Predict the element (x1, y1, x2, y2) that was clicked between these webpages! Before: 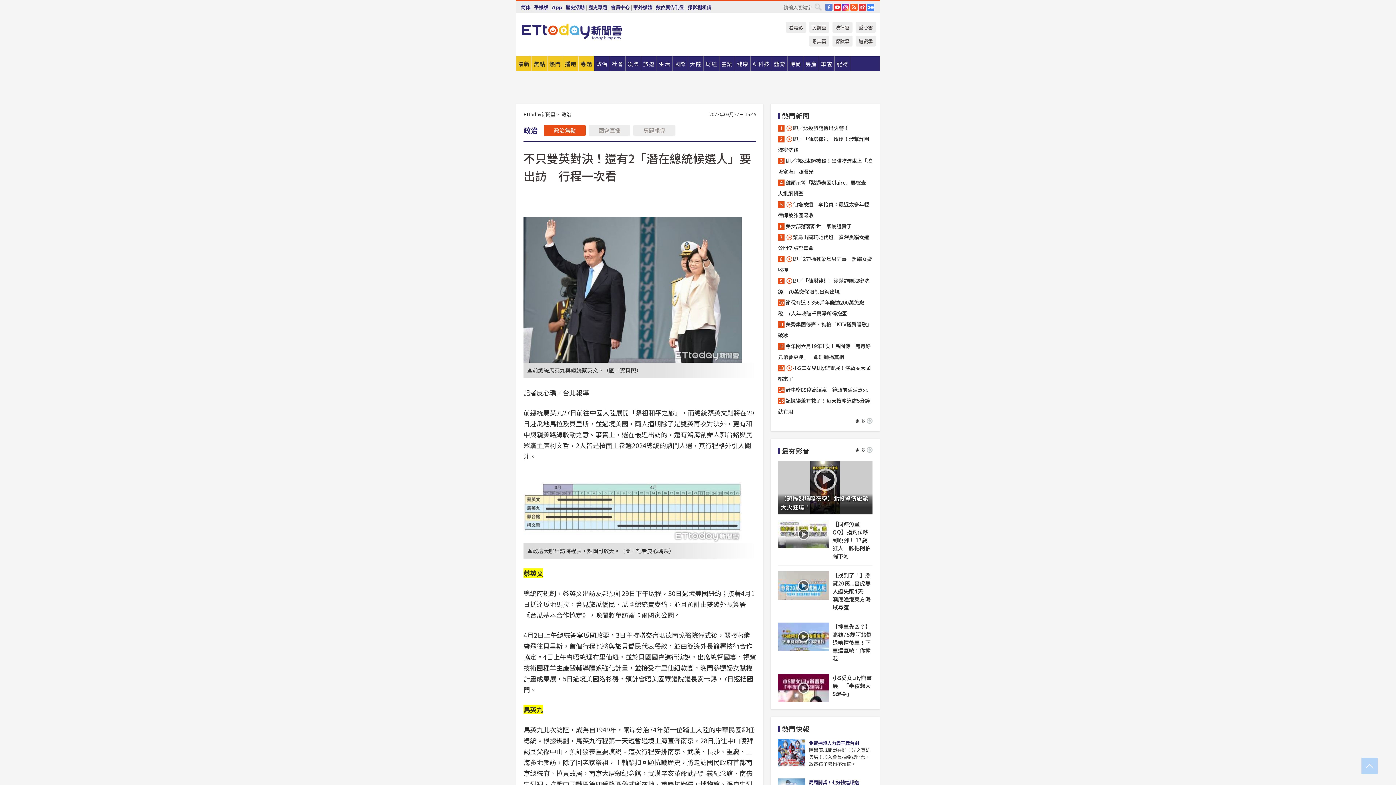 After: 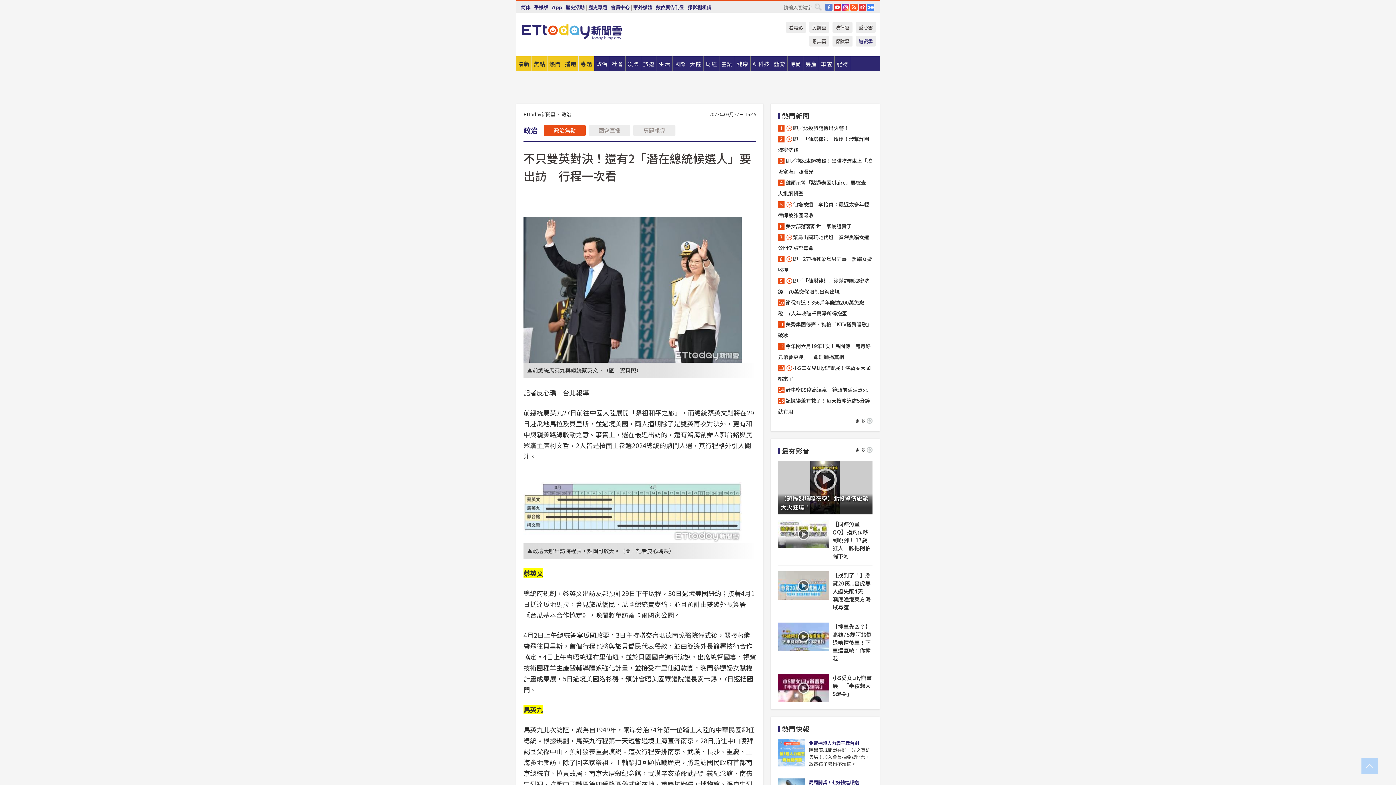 Action: label: 遊戲雲 bbox: (856, 35, 876, 46)